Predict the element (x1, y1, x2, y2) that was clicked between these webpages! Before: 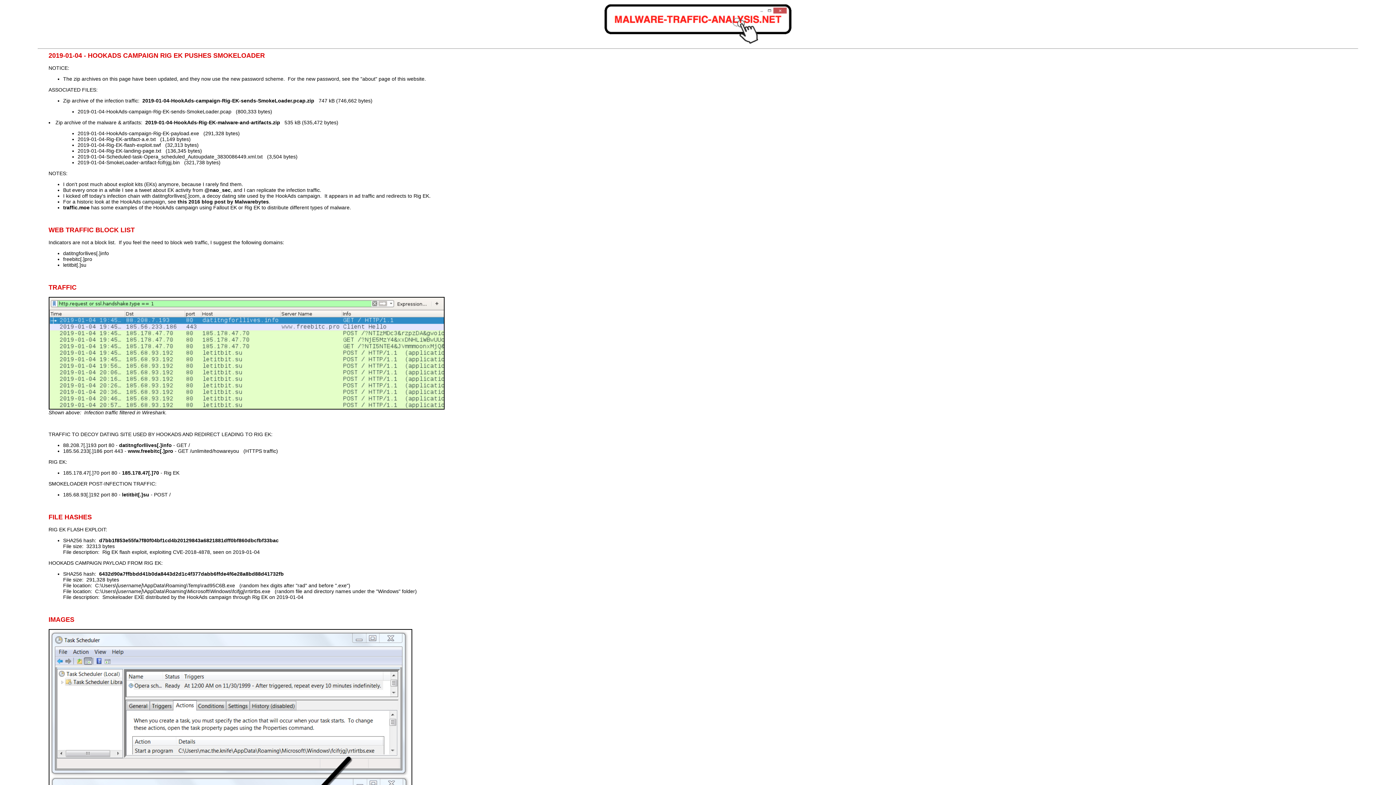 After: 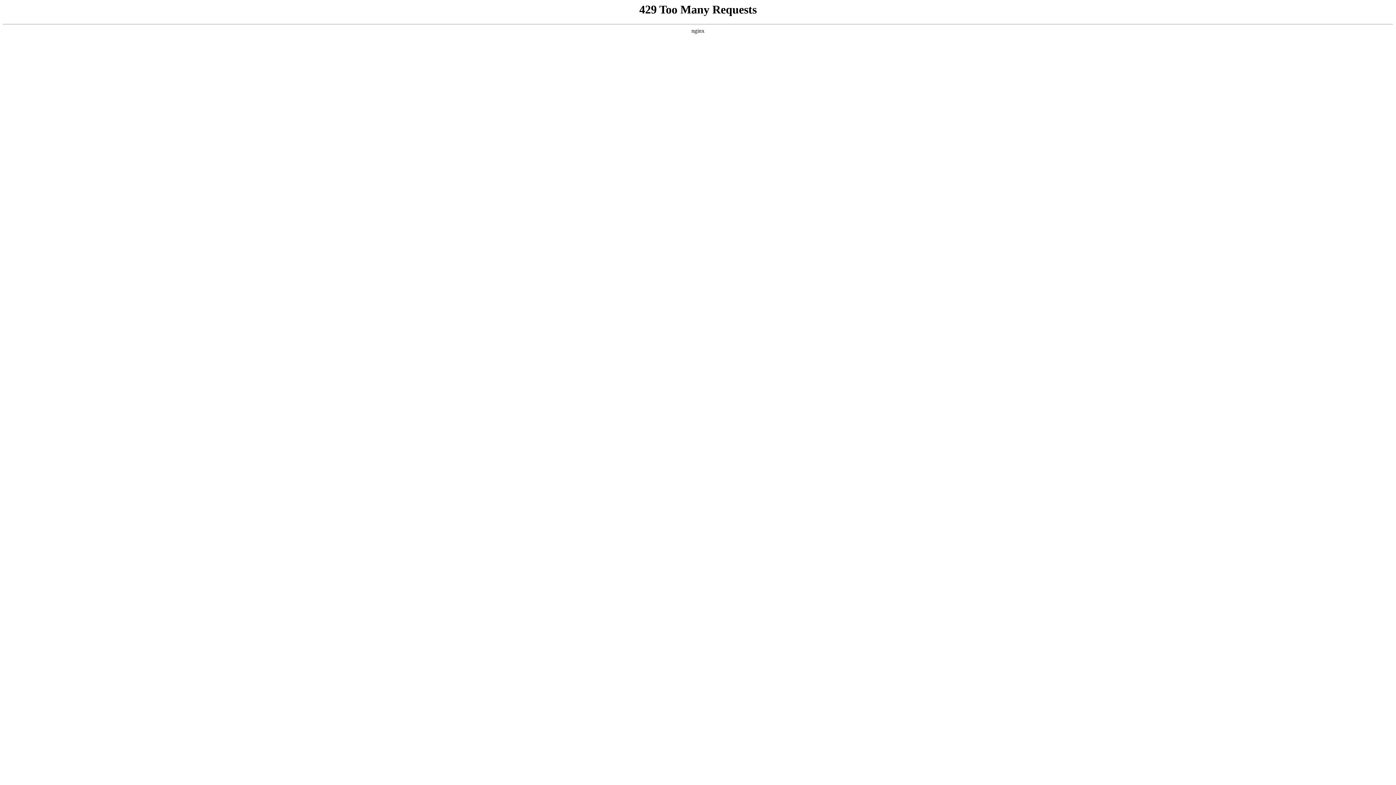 Action: label: this 2016 blog post by Malwarebytes bbox: (177, 198, 268, 204)